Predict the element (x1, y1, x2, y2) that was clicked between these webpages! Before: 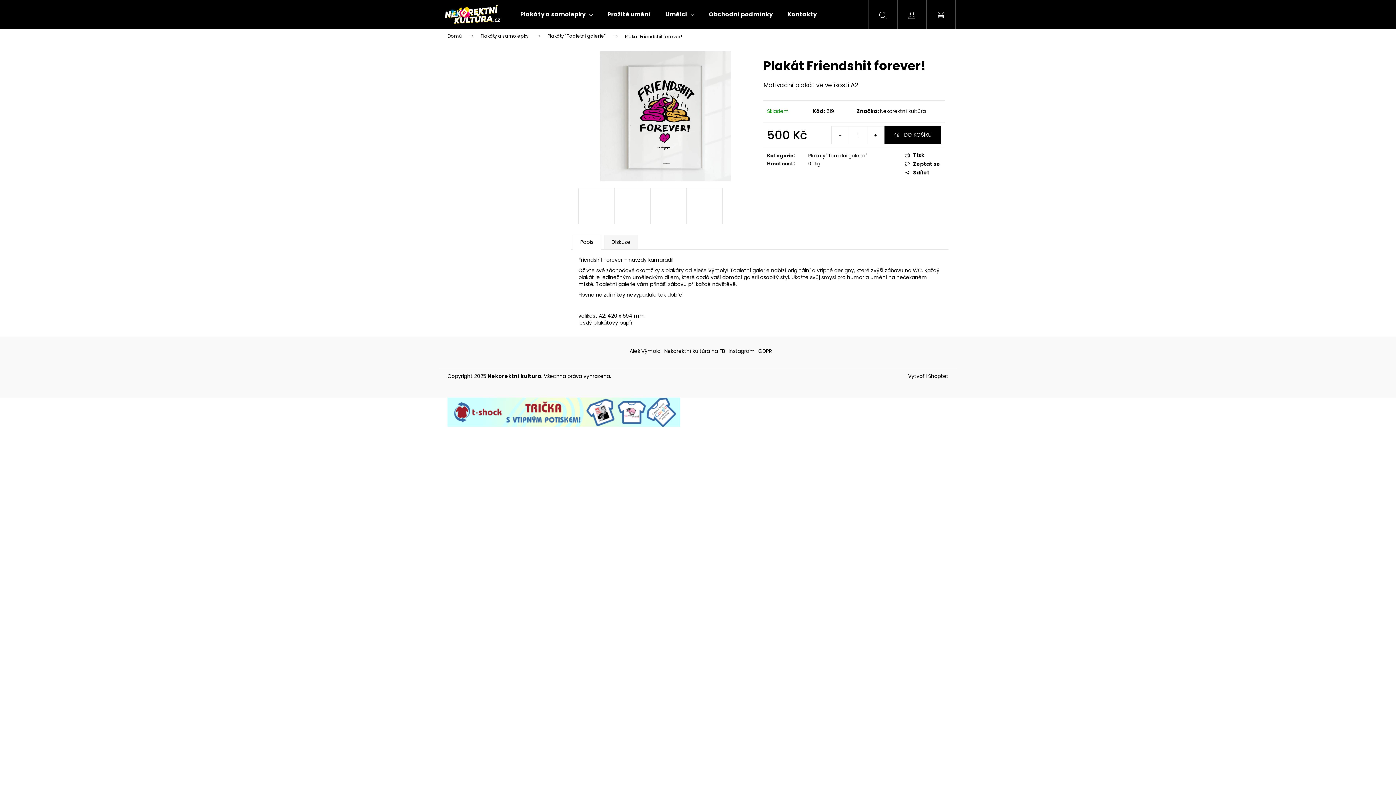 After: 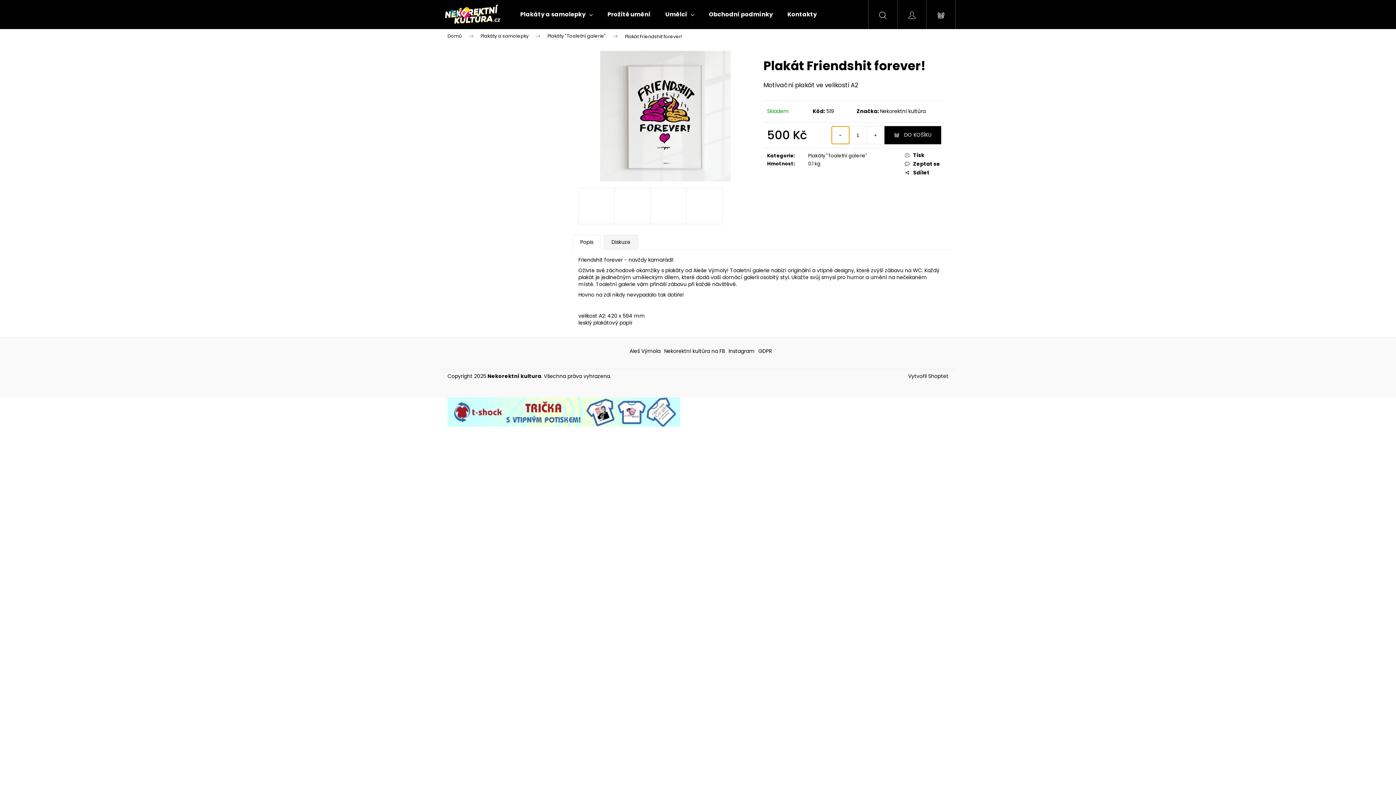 Action: label: Snížit množství o 1 bbox: (831, 126, 849, 143)